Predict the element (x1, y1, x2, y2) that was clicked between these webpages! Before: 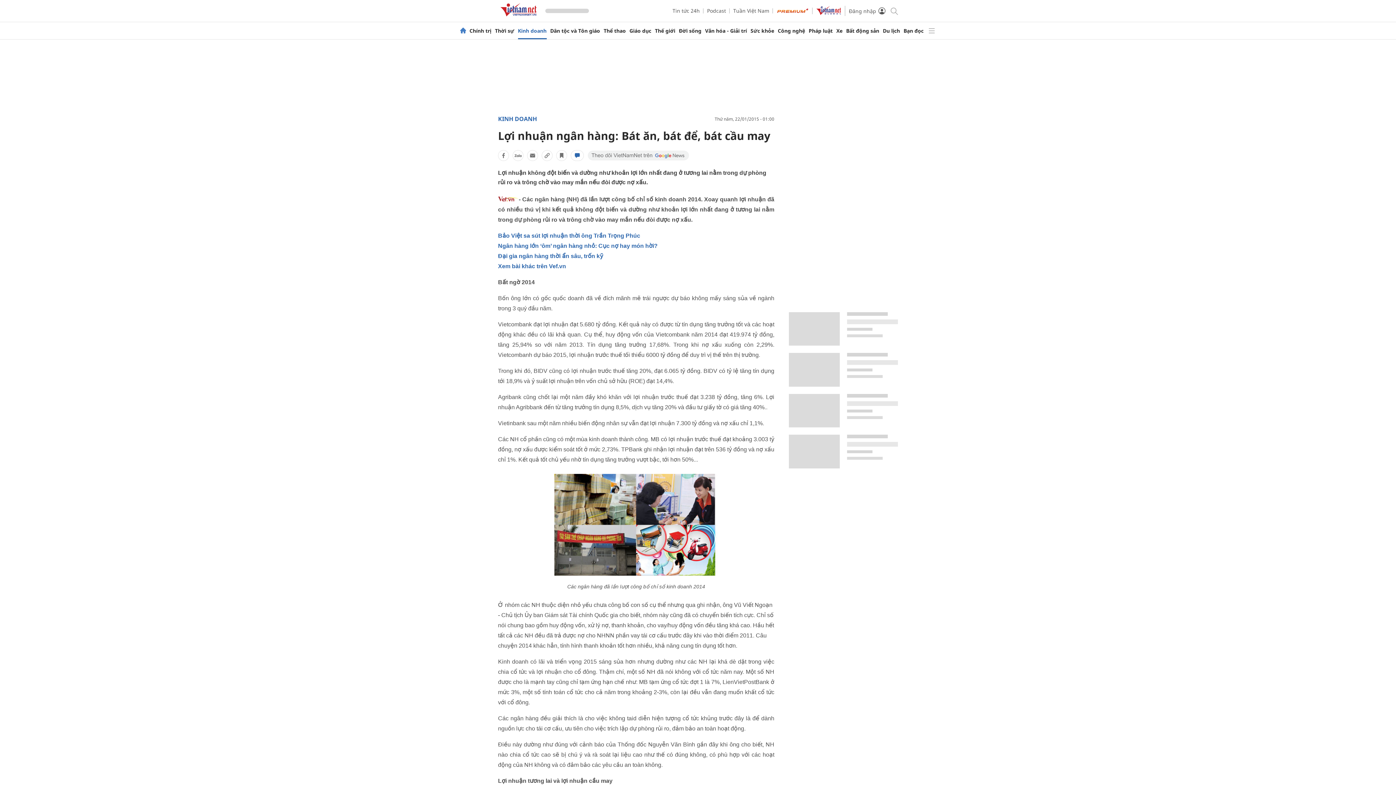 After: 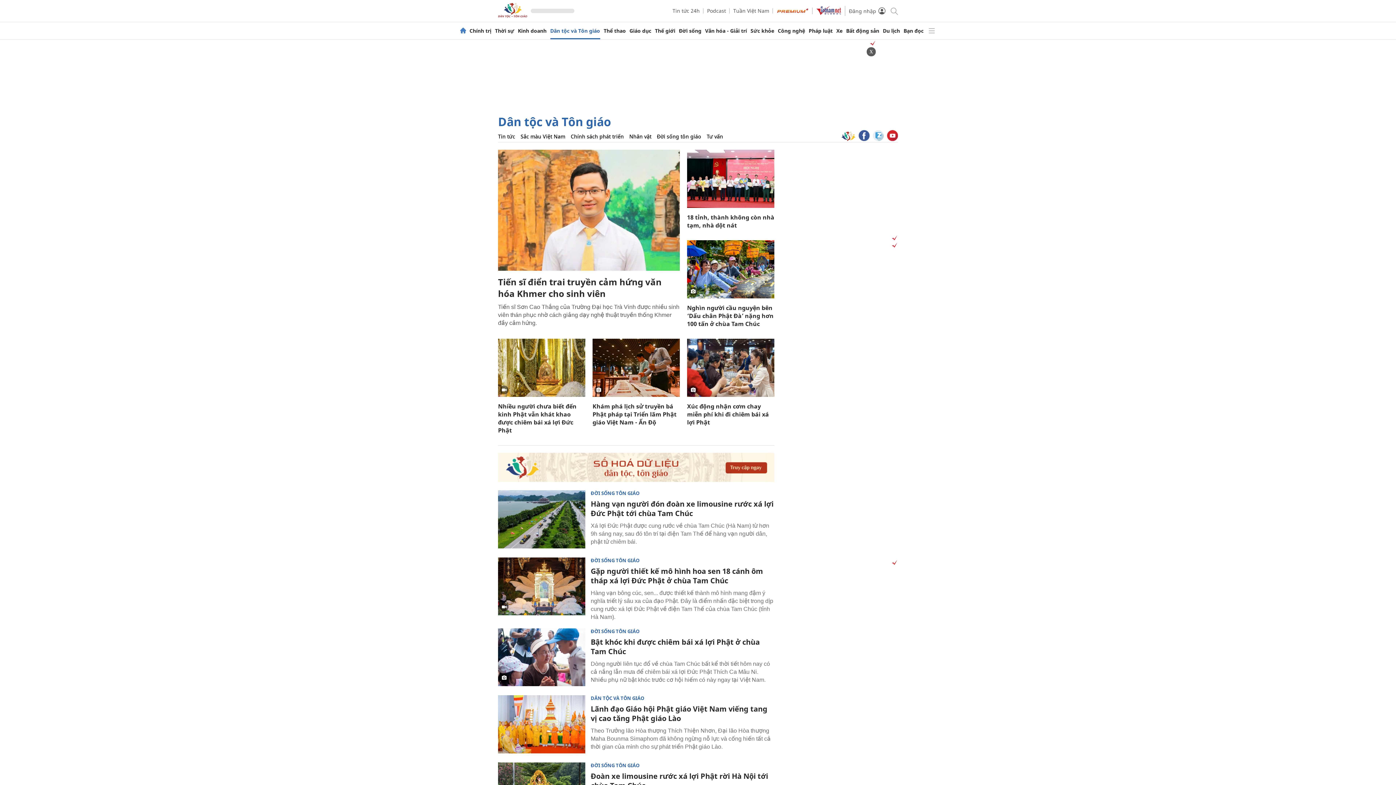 Action: bbox: (550, 28, 600, 33) label: Dân tộc và Tôn giáo